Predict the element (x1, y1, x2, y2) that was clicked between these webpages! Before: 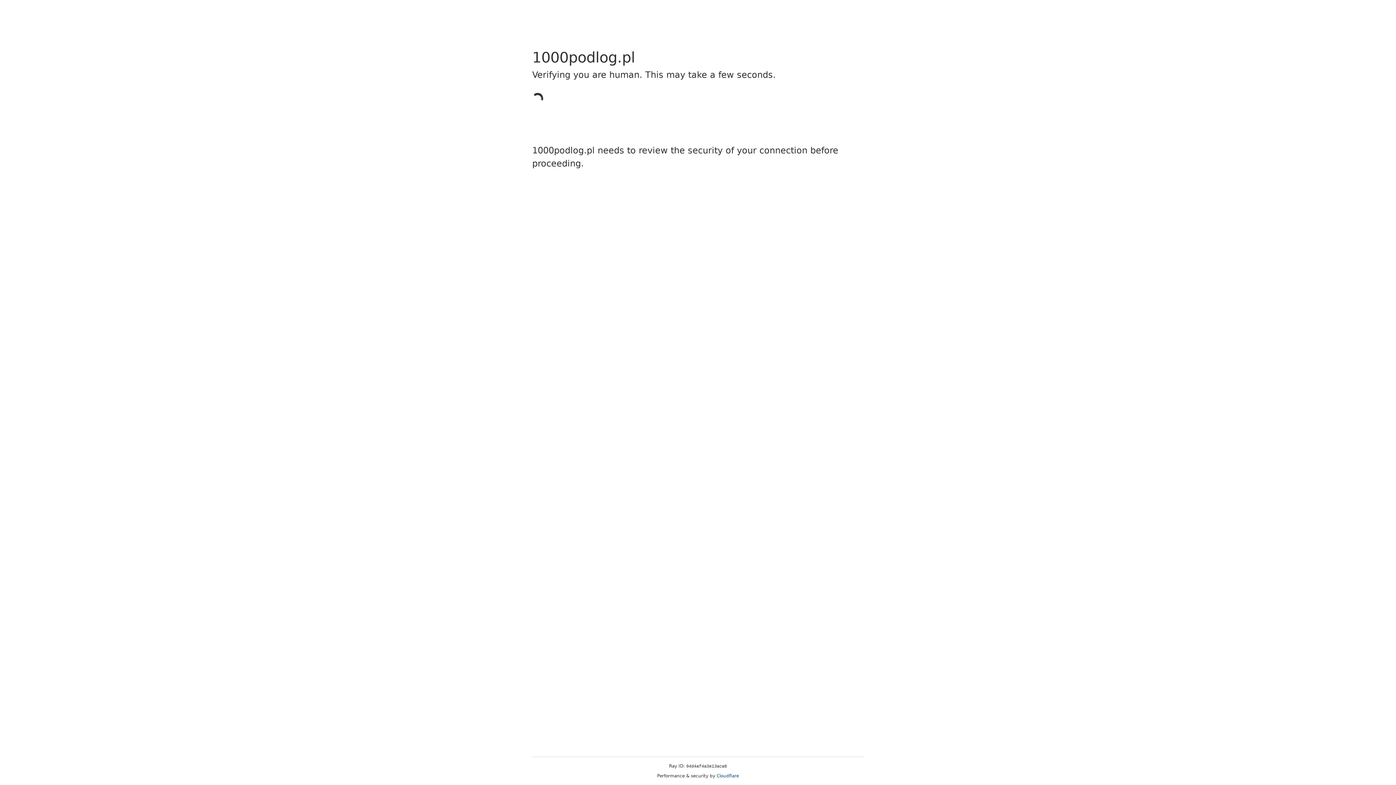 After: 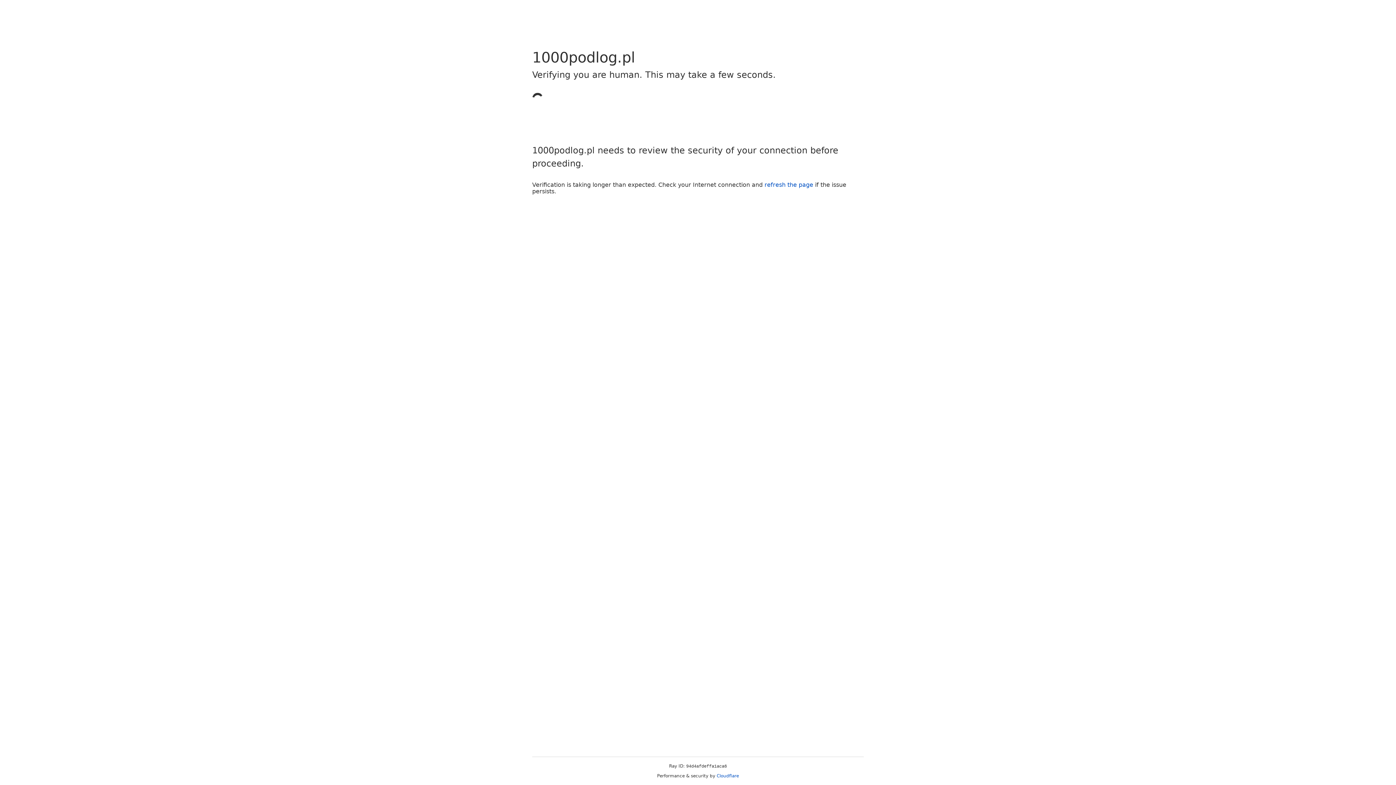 Action: bbox: (716, 773, 739, 778) label: Cloudflare